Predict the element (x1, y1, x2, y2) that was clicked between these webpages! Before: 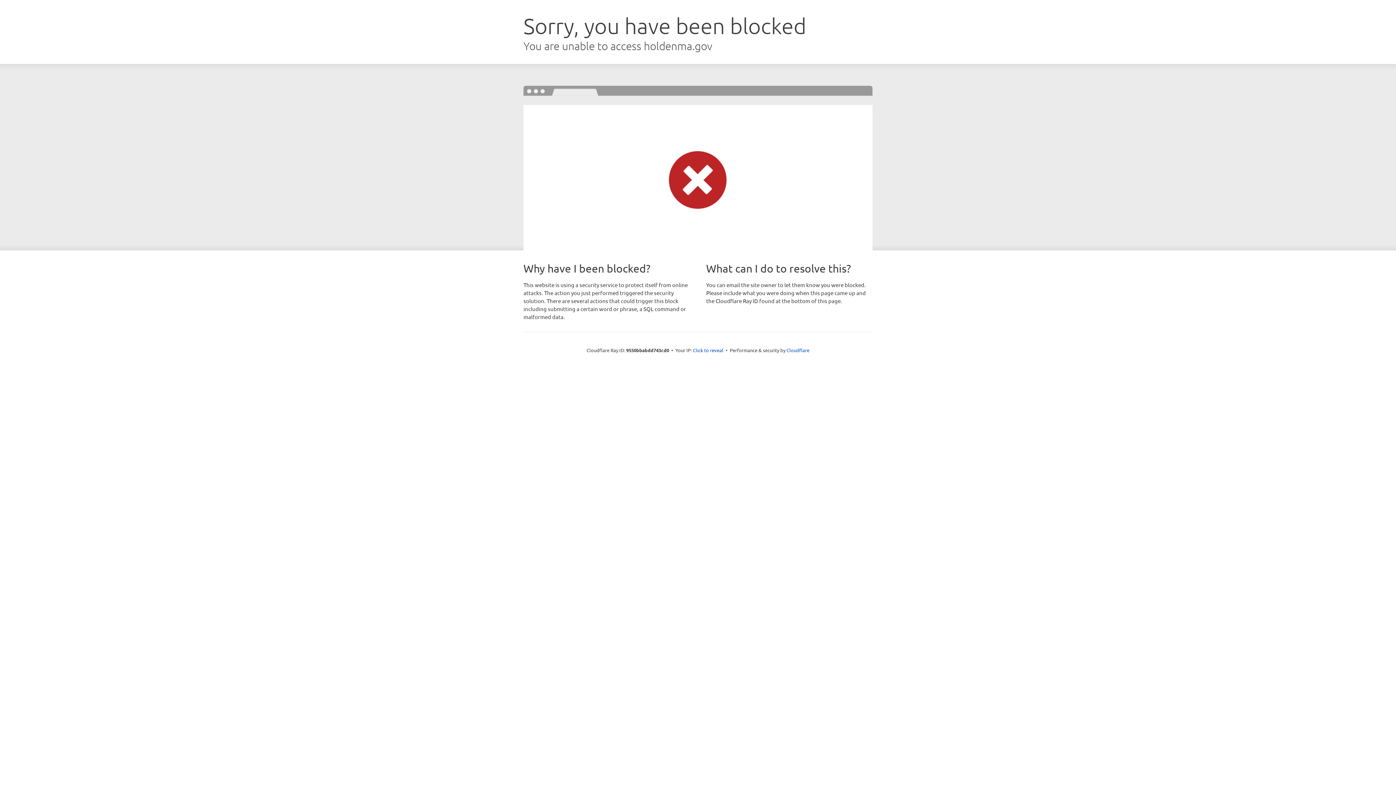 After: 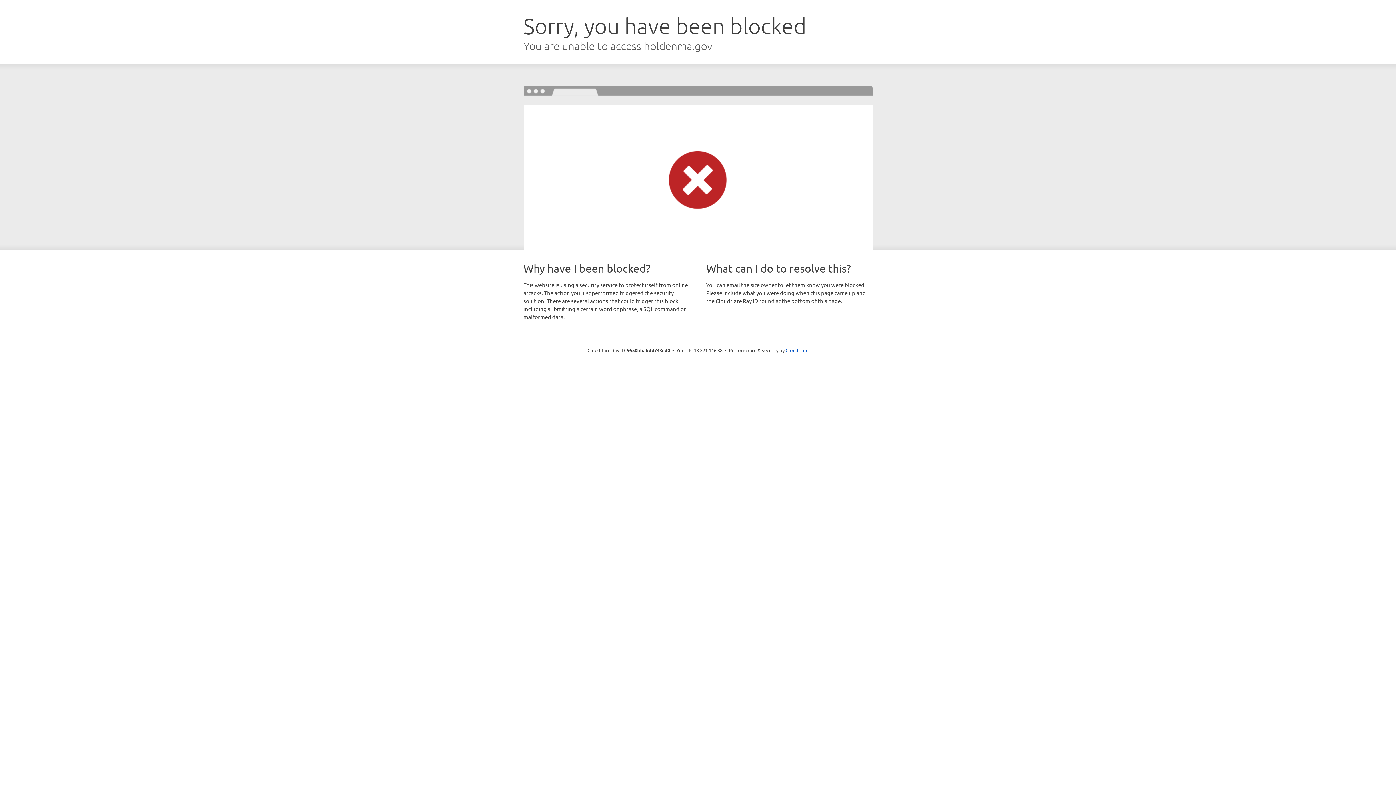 Action: bbox: (693, 346, 723, 353) label: Click to reveal